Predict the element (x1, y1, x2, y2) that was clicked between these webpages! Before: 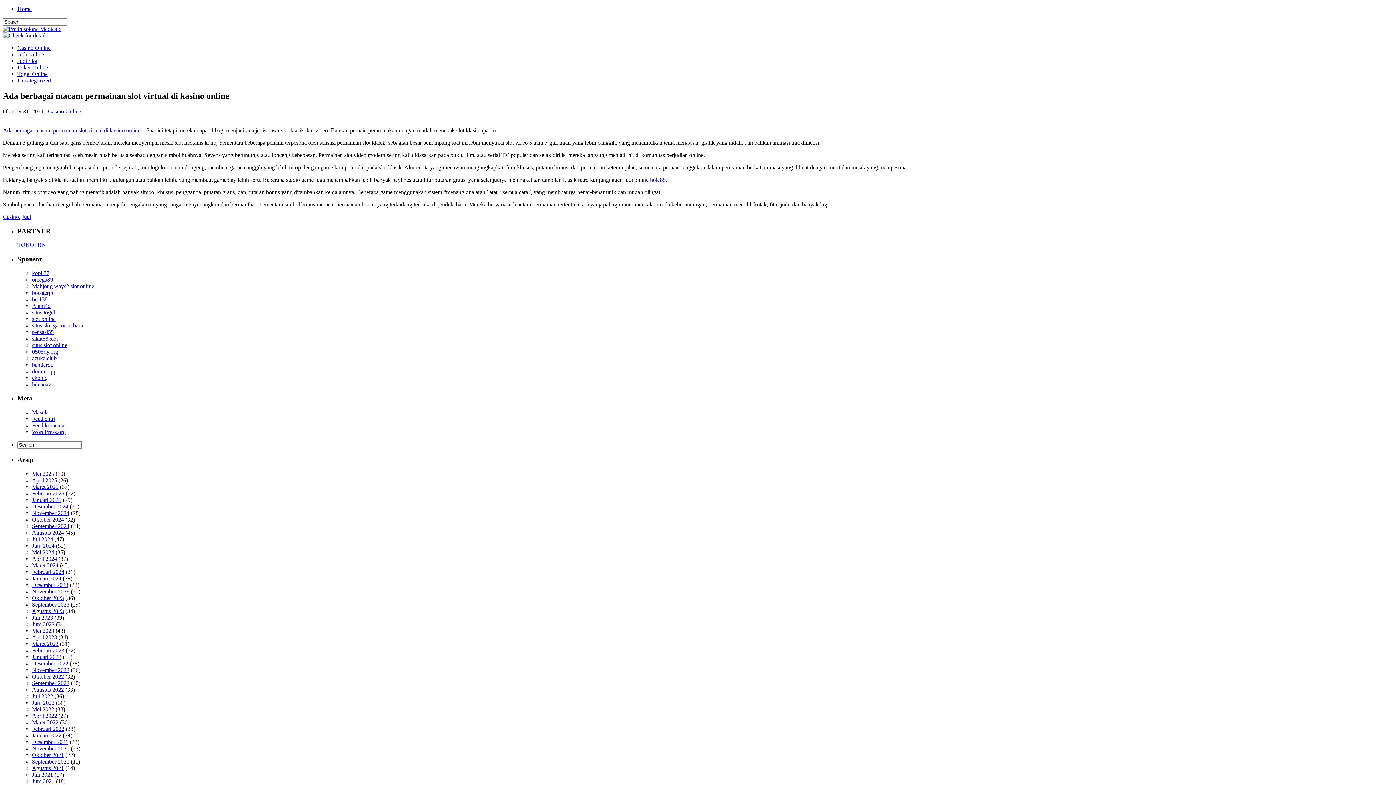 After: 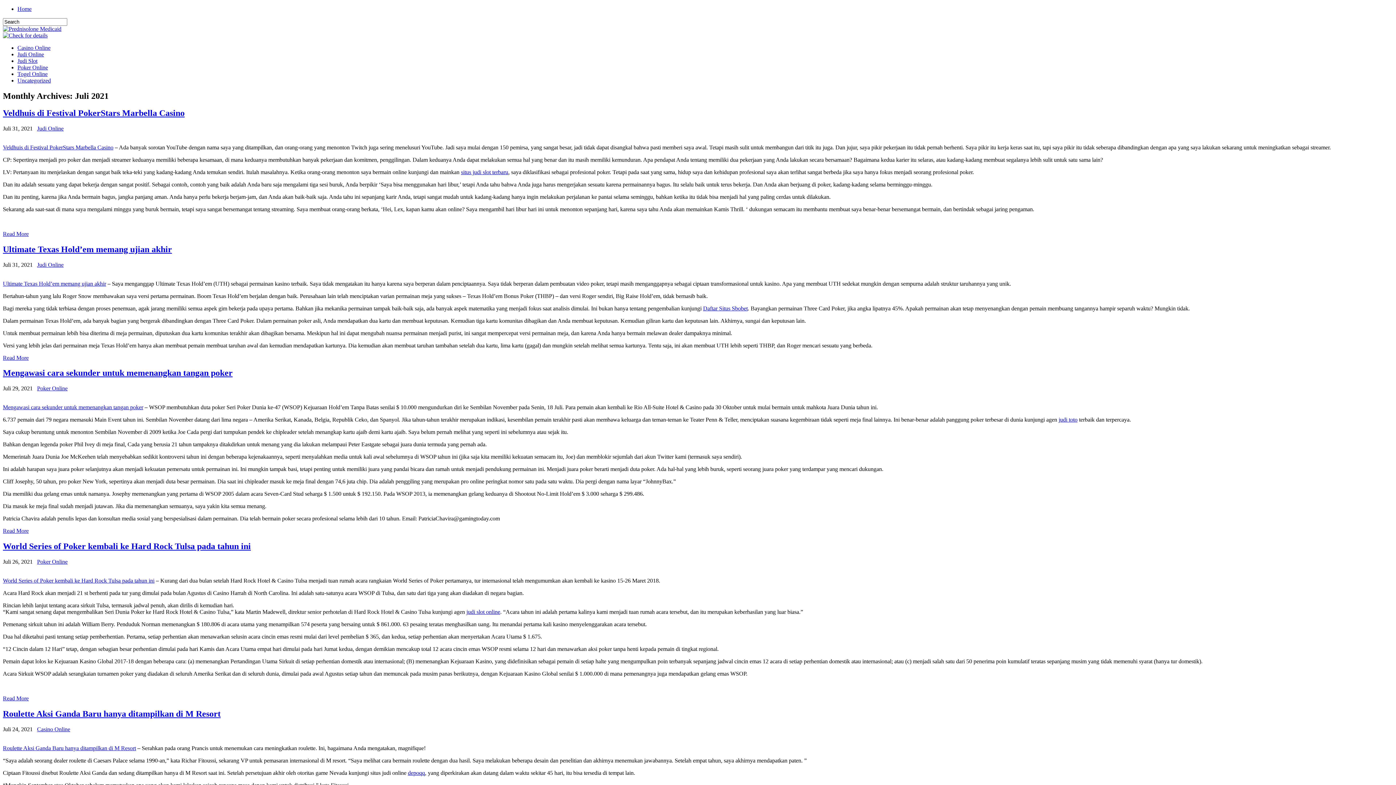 Action: bbox: (32, 771, 53, 778) label: Juli 2021